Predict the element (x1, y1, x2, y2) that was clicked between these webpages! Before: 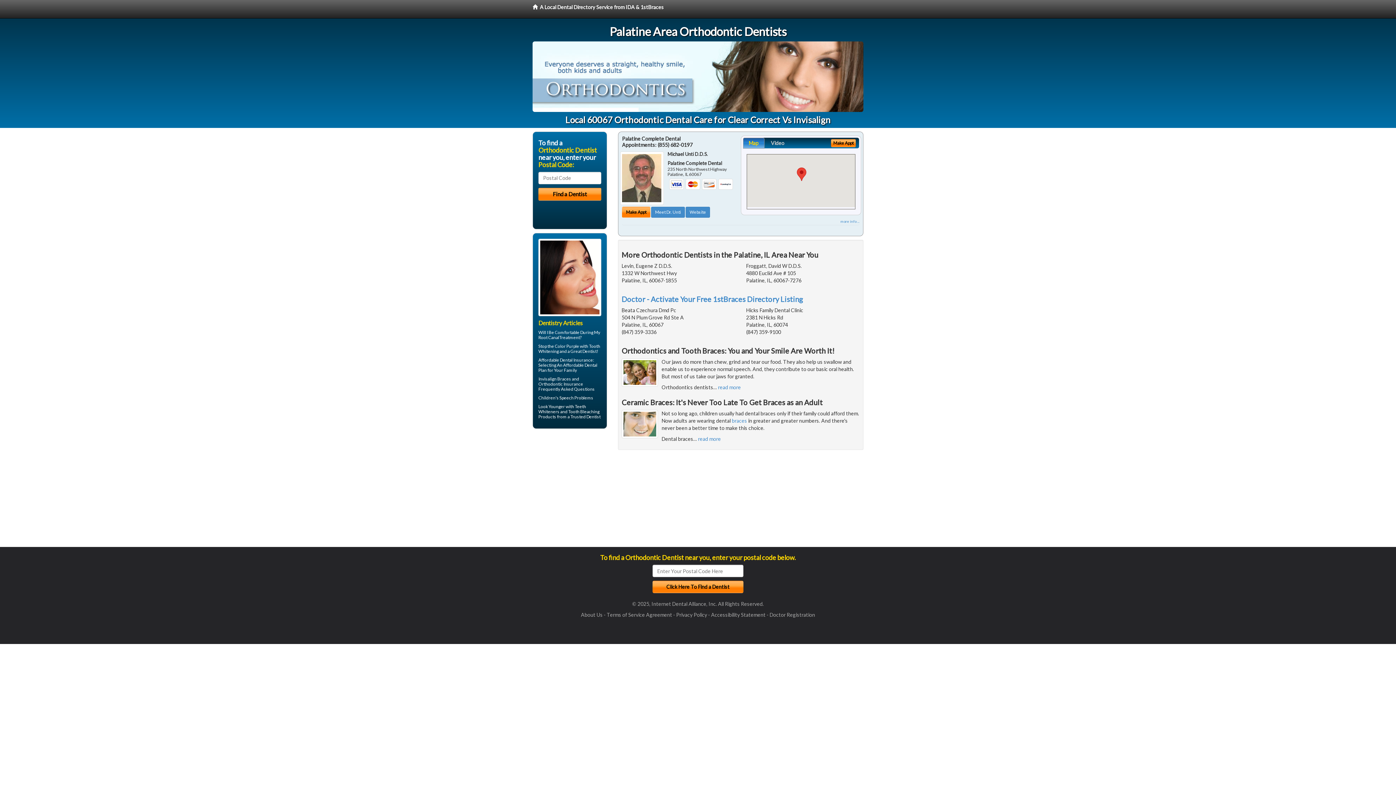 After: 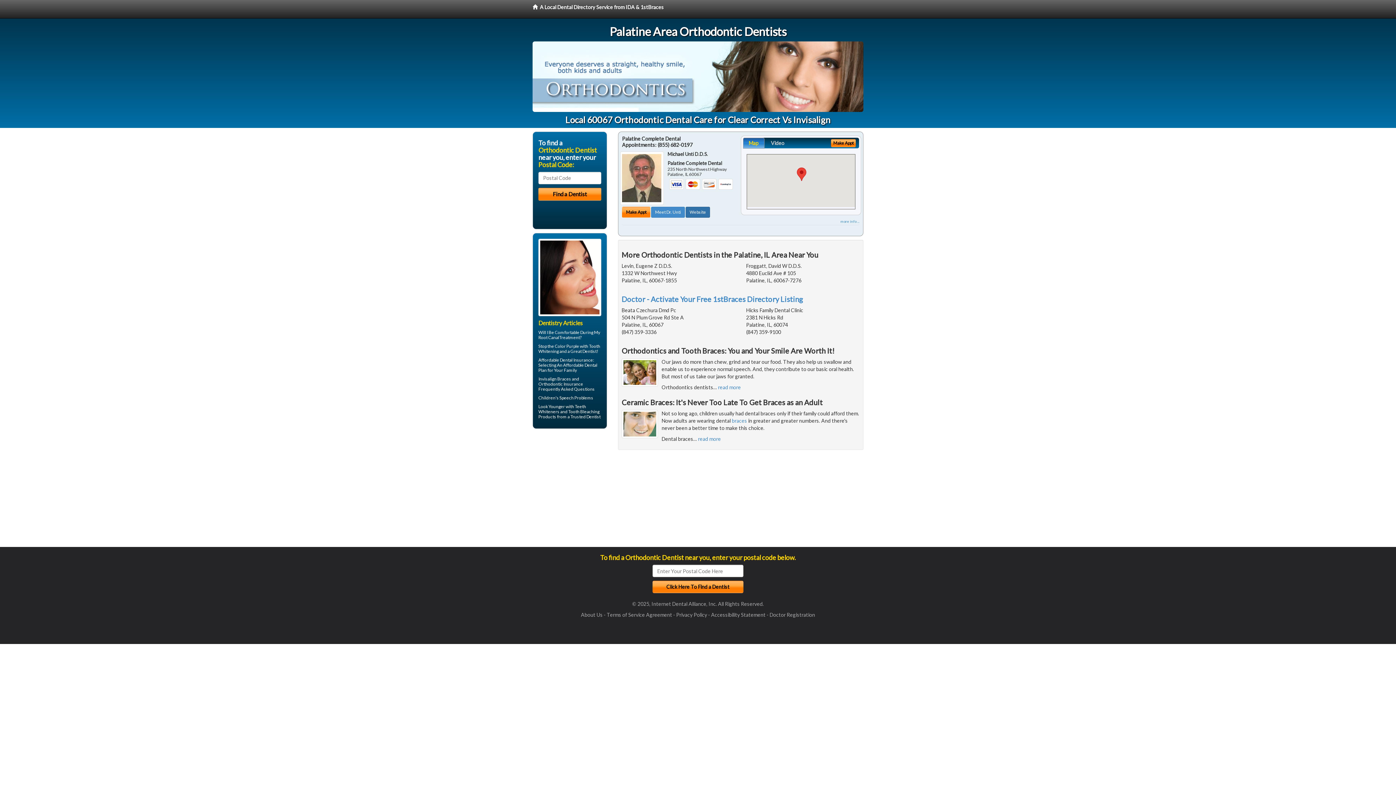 Action: bbox: (685, 207, 710, 217) label: Website